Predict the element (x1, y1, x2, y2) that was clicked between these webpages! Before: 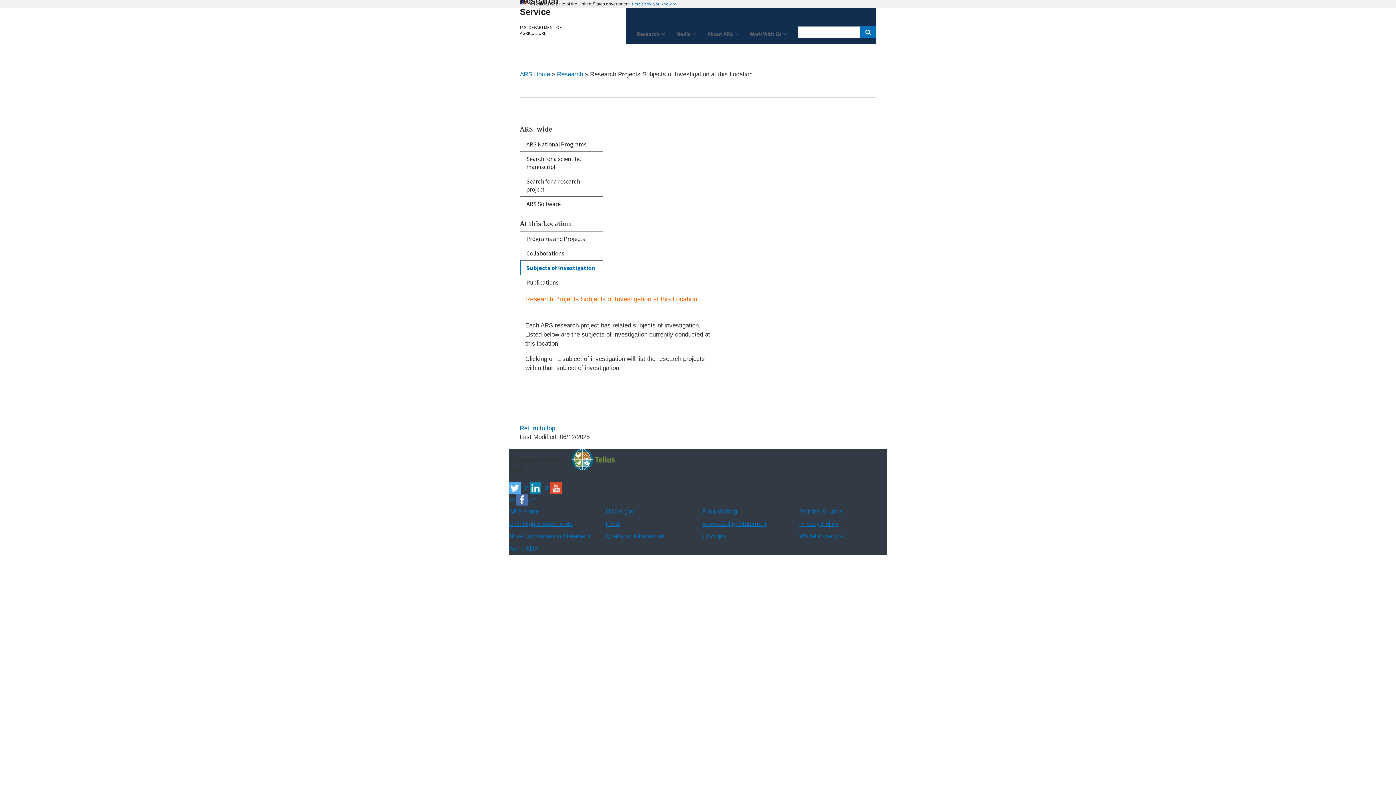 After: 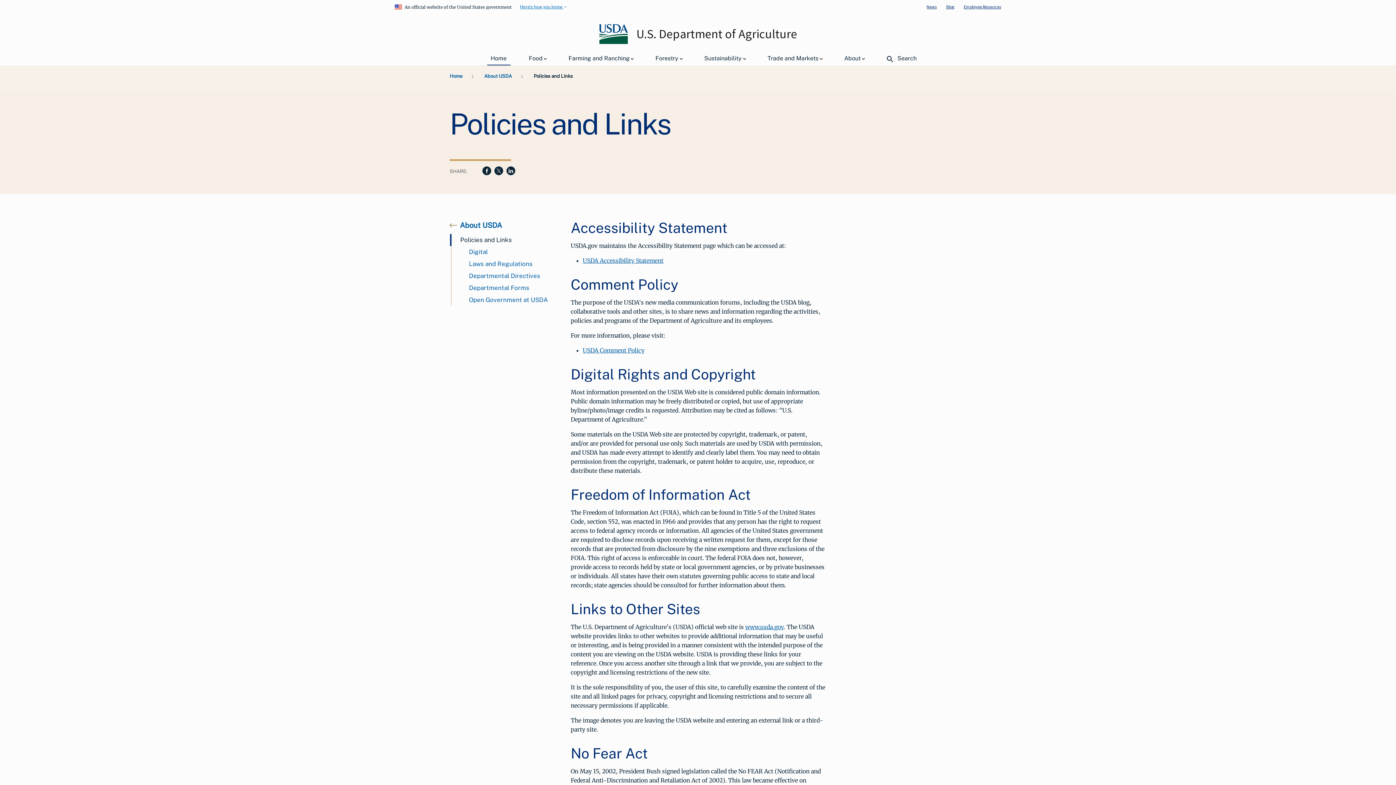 Action: bbox: (799, 508, 843, 515) label: Policies & Links